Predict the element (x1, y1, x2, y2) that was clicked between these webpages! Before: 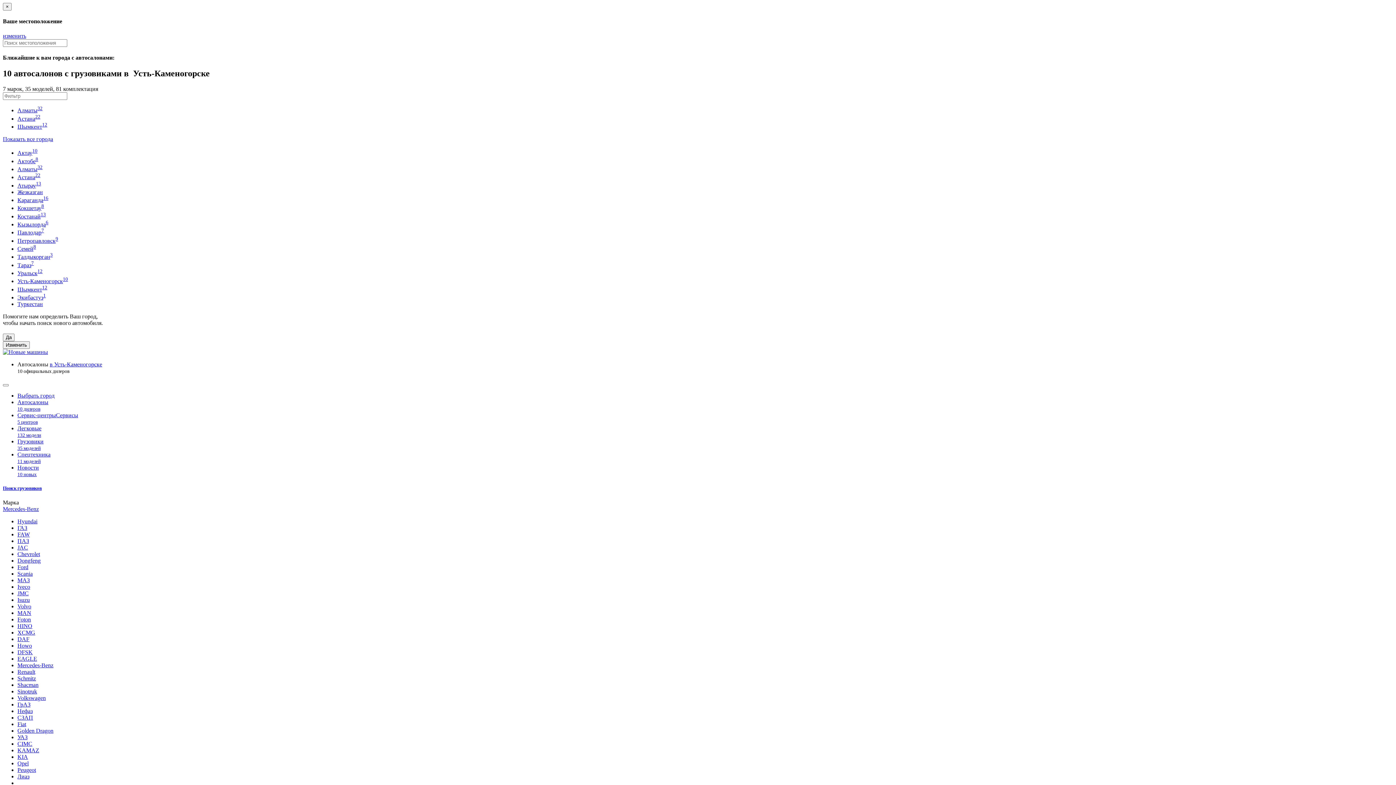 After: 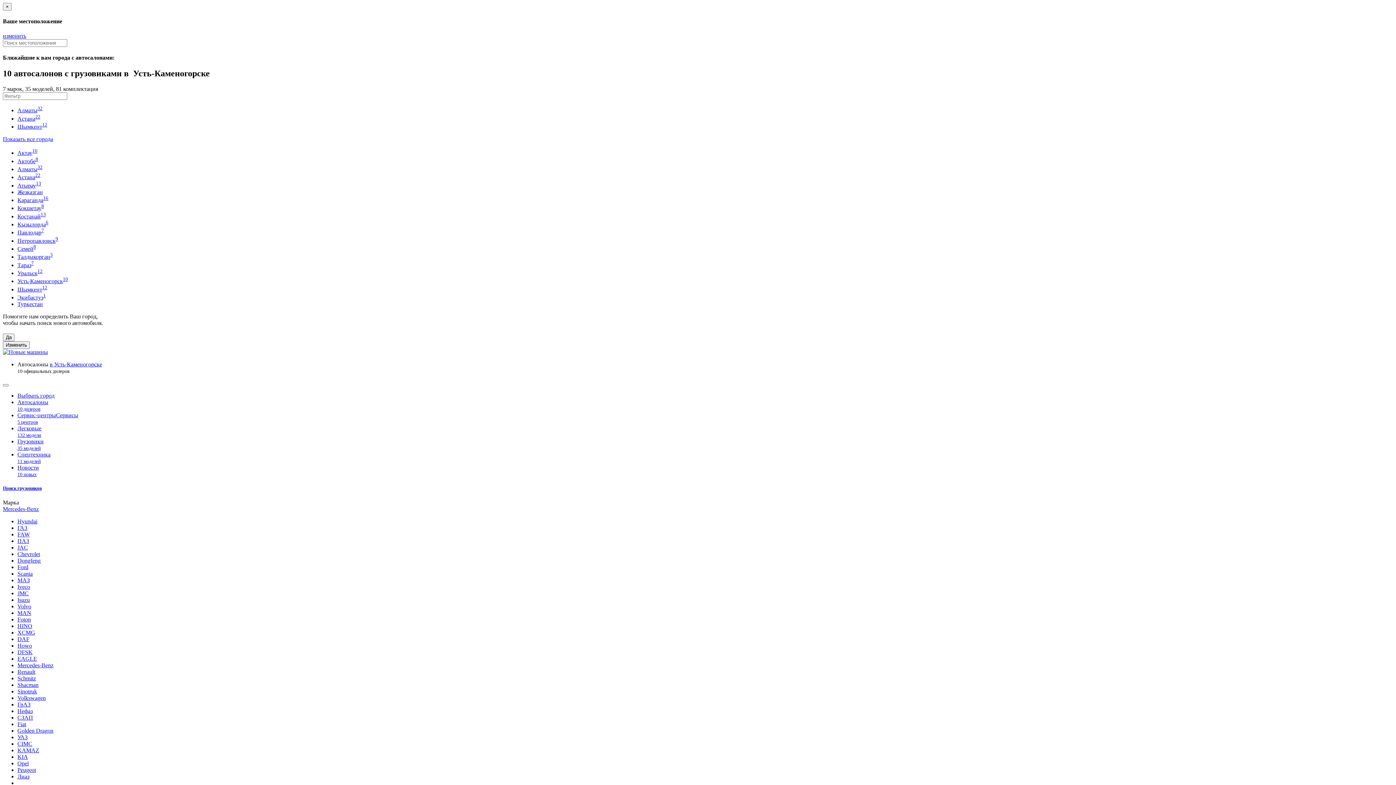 Action: bbox: (17, 278, 68, 284) label: Усть-Каменогорск10